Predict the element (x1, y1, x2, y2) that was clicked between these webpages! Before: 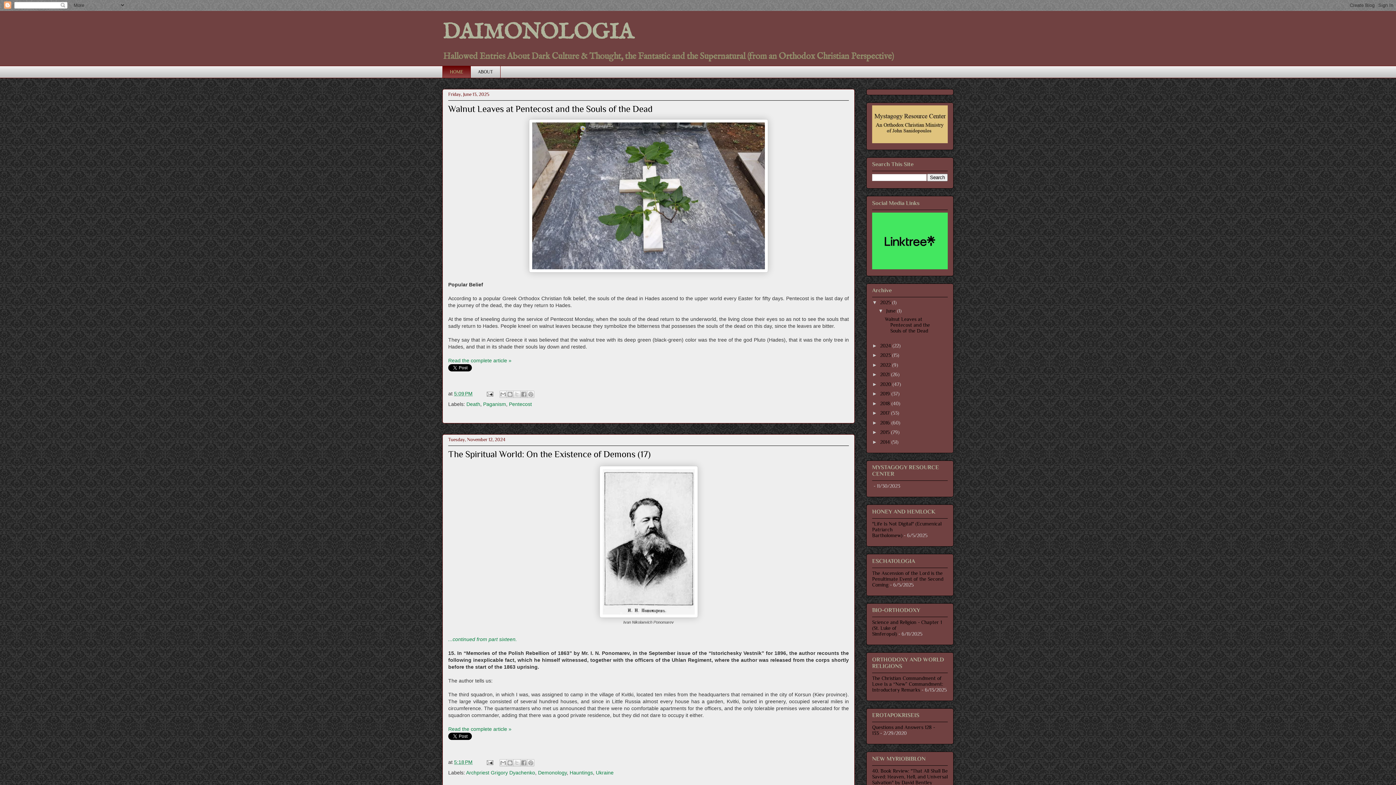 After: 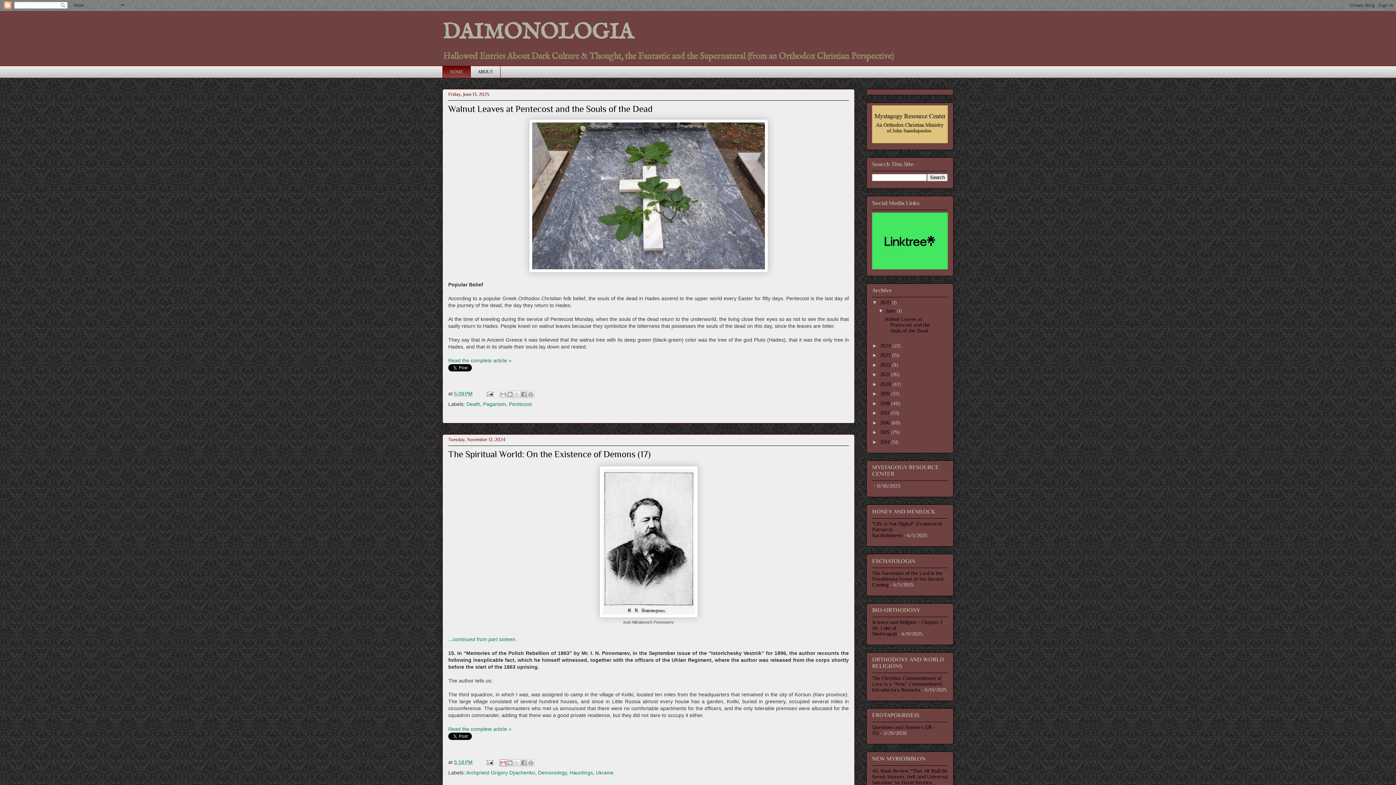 Action: label: Email This bbox: (499, 759, 506, 766)